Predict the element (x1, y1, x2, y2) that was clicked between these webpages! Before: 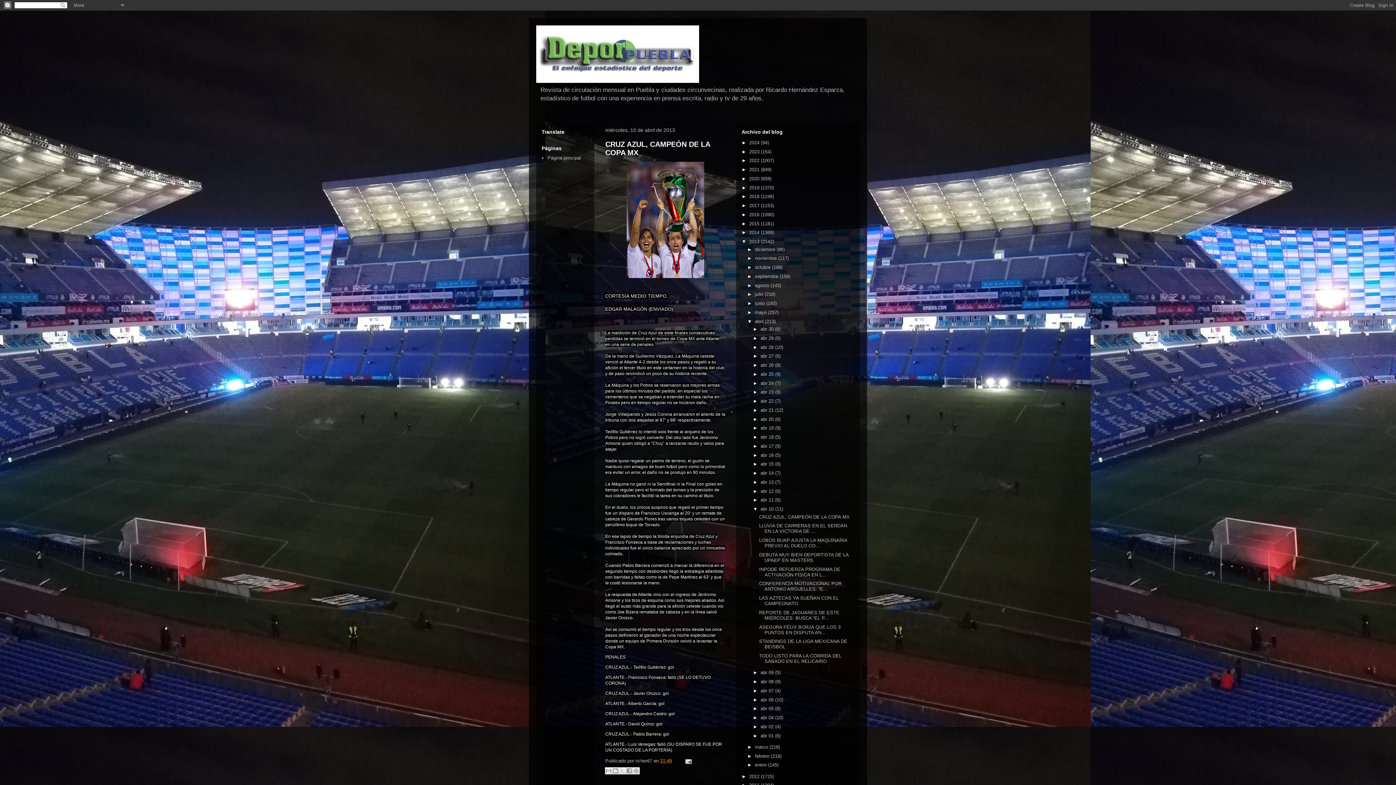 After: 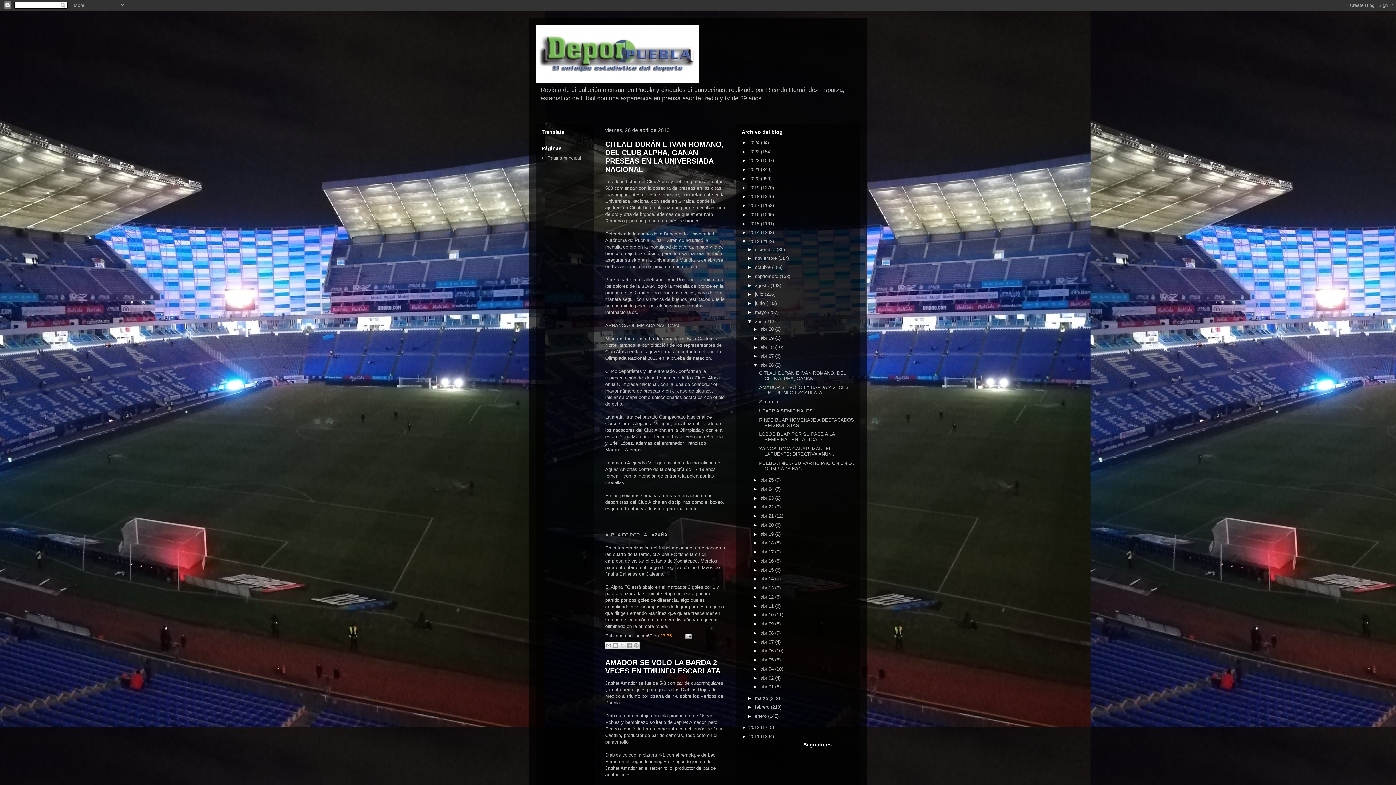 Action: label: abr 26  bbox: (760, 362, 775, 368)